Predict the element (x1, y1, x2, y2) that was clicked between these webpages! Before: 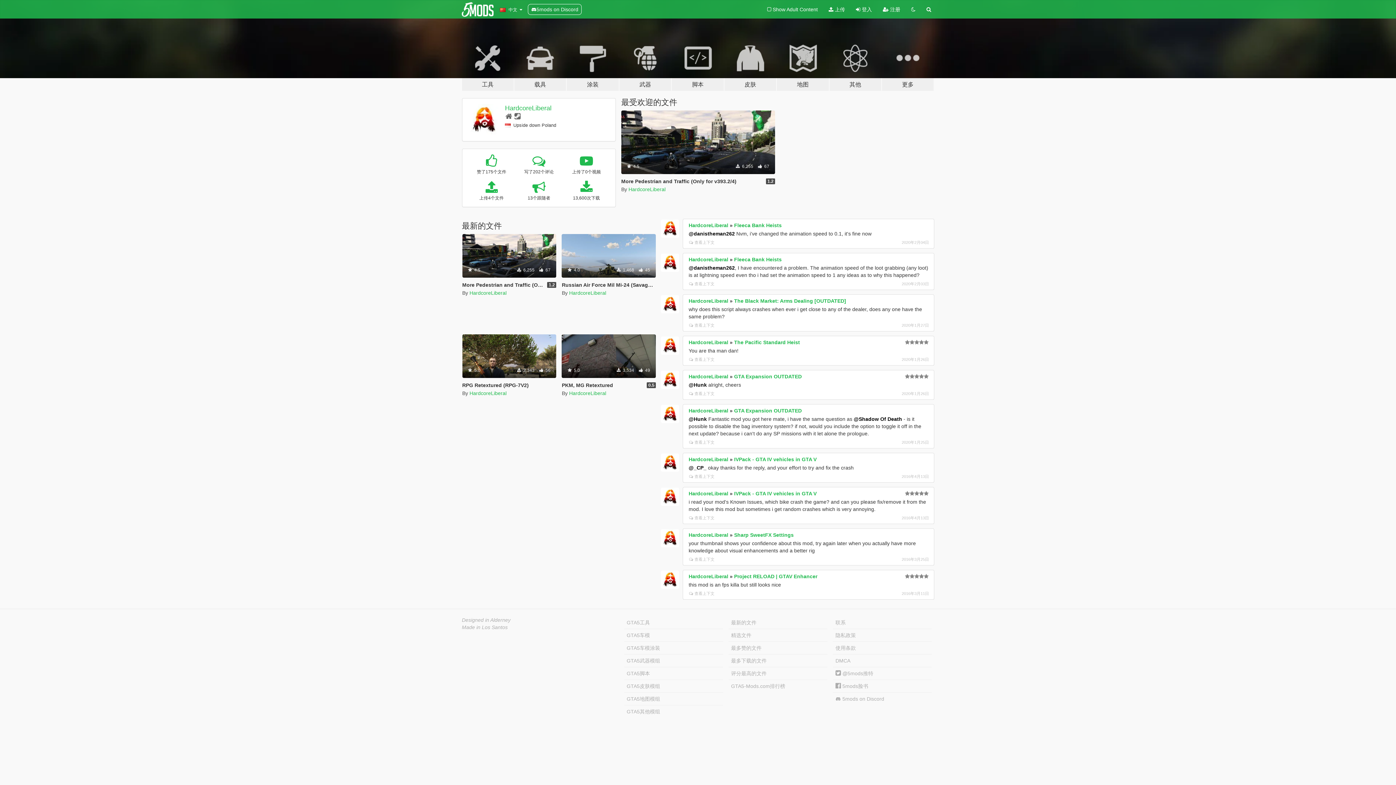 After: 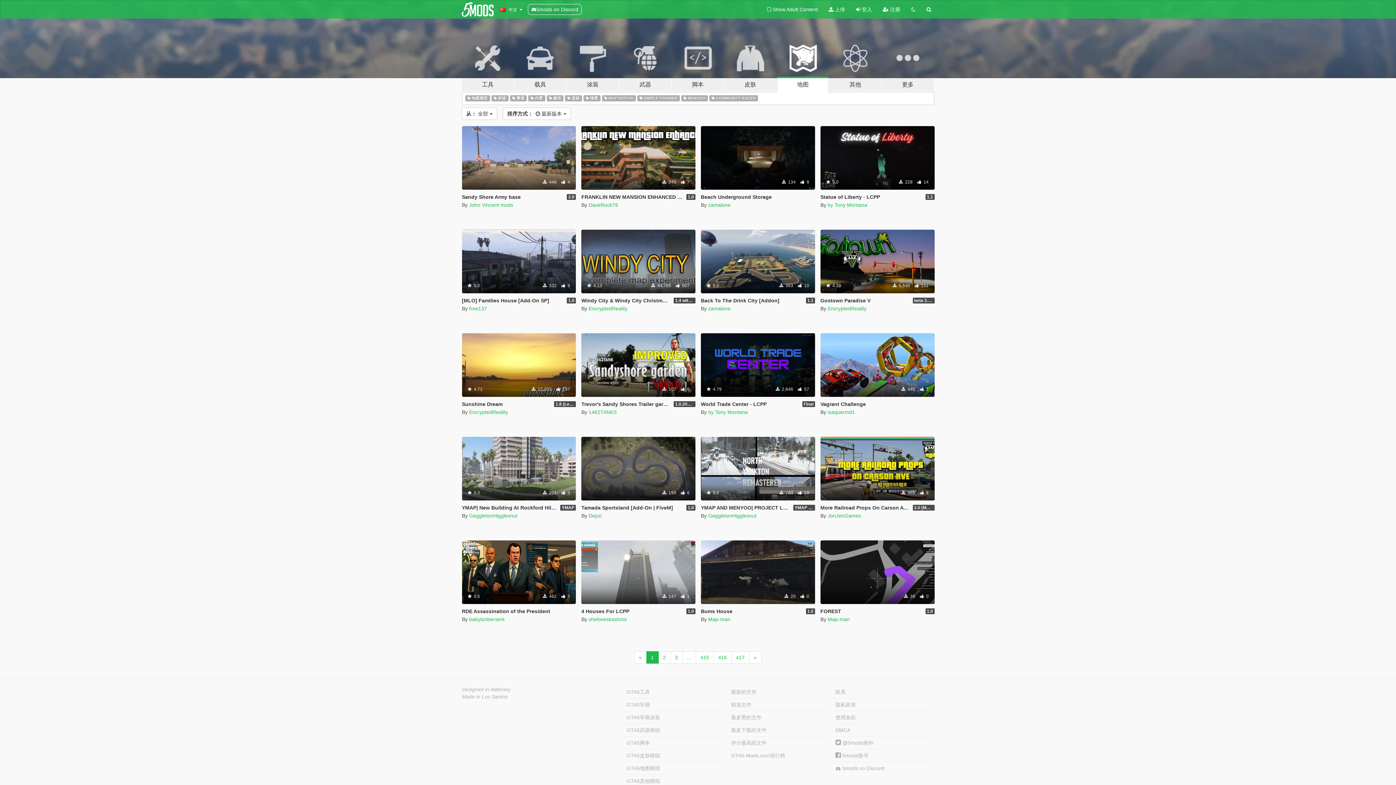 Action: bbox: (776, 34, 829, 91) label: 地图